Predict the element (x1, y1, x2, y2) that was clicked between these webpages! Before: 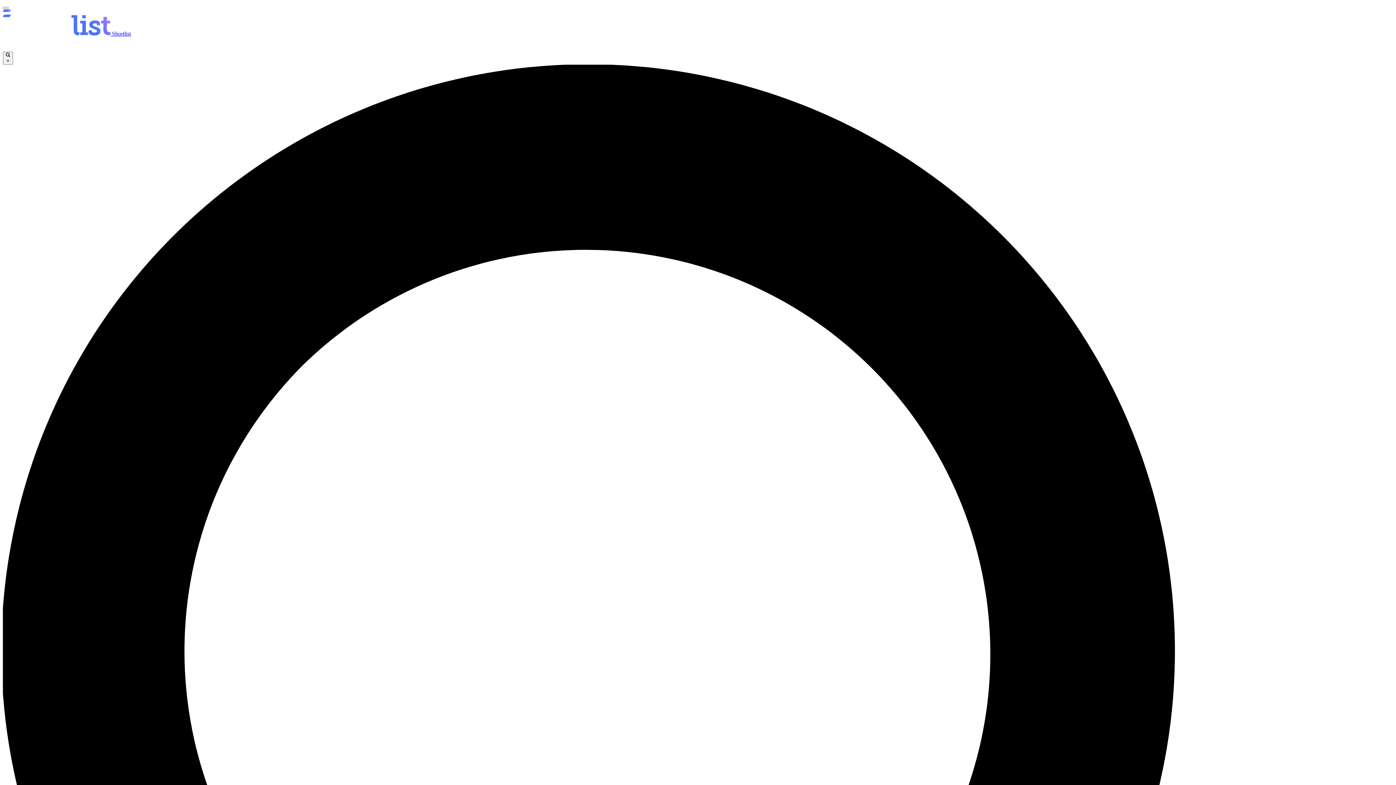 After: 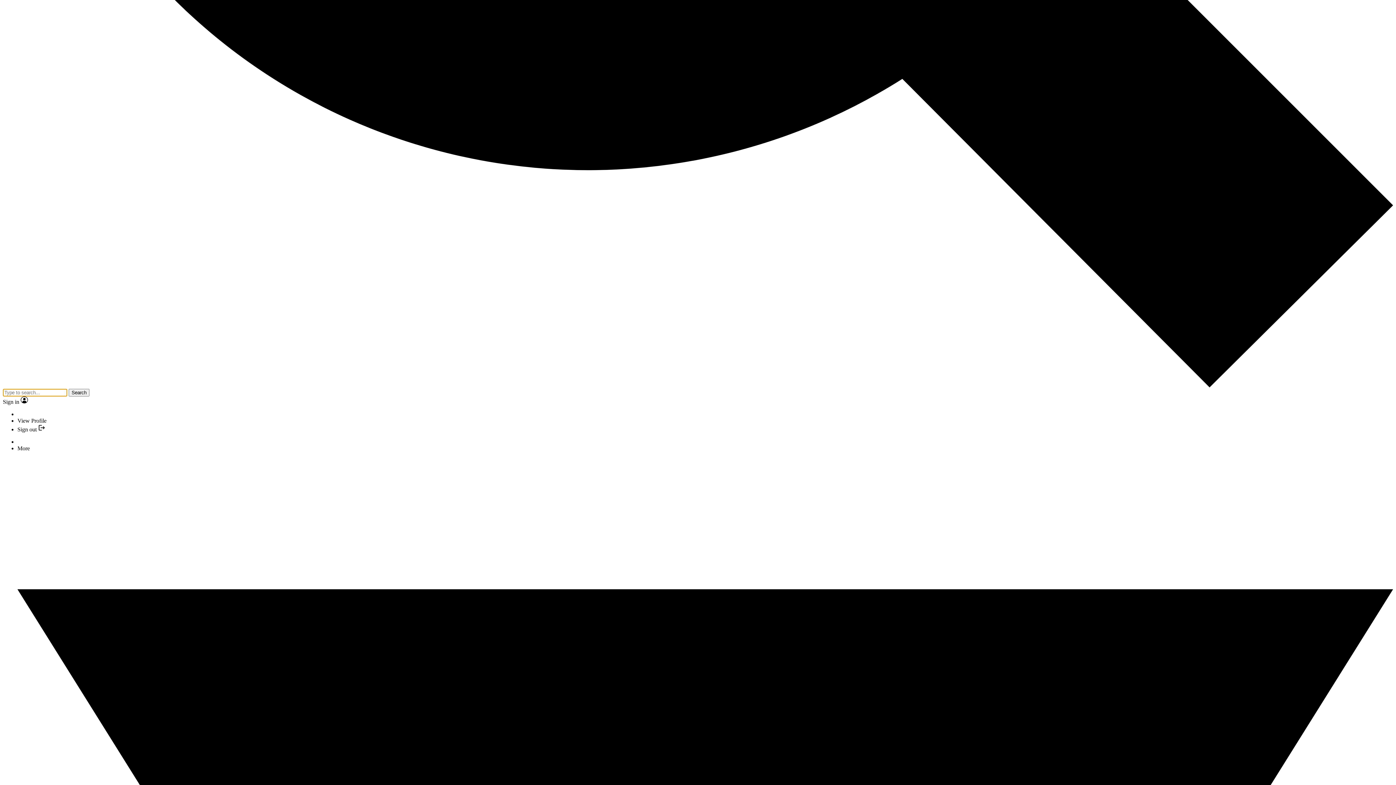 Action: bbox: (2, 6, 8, 9)